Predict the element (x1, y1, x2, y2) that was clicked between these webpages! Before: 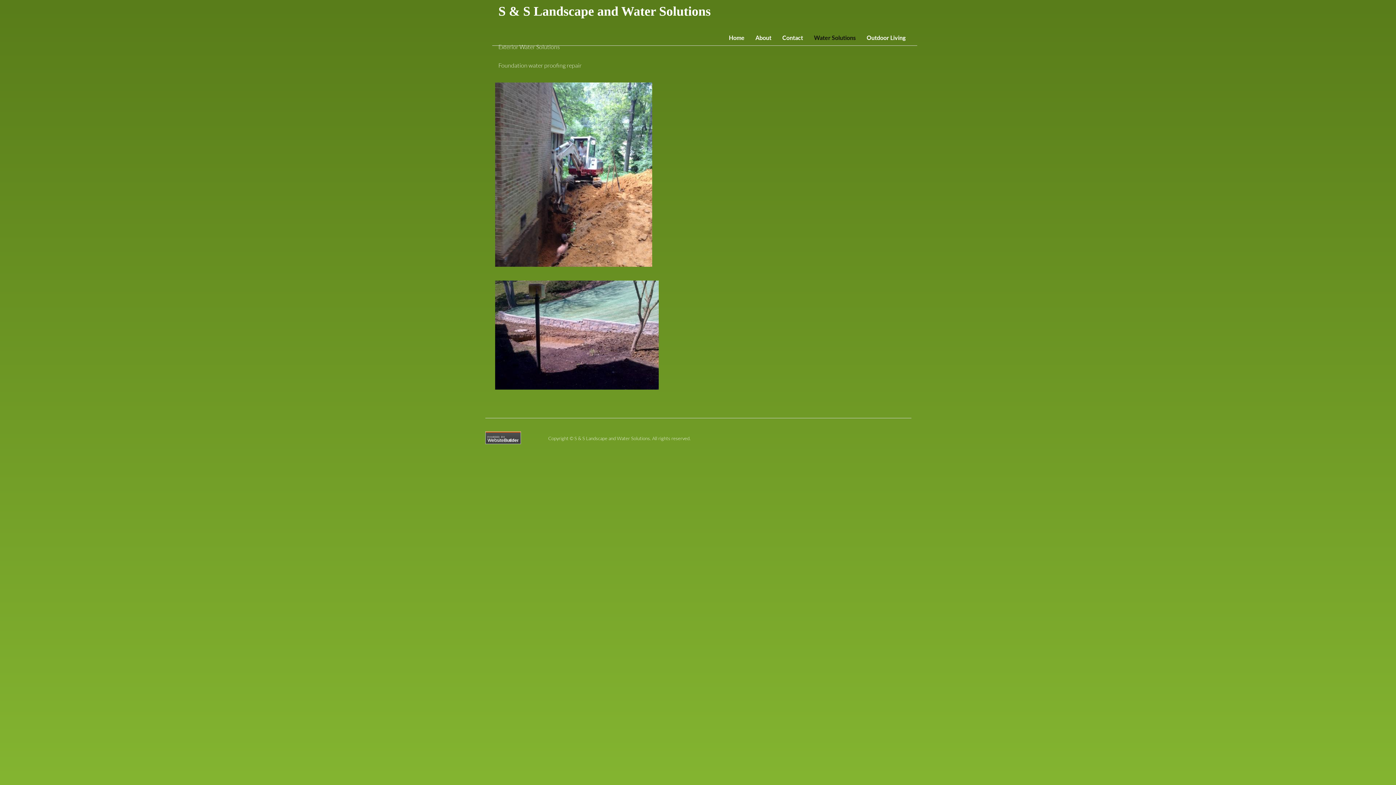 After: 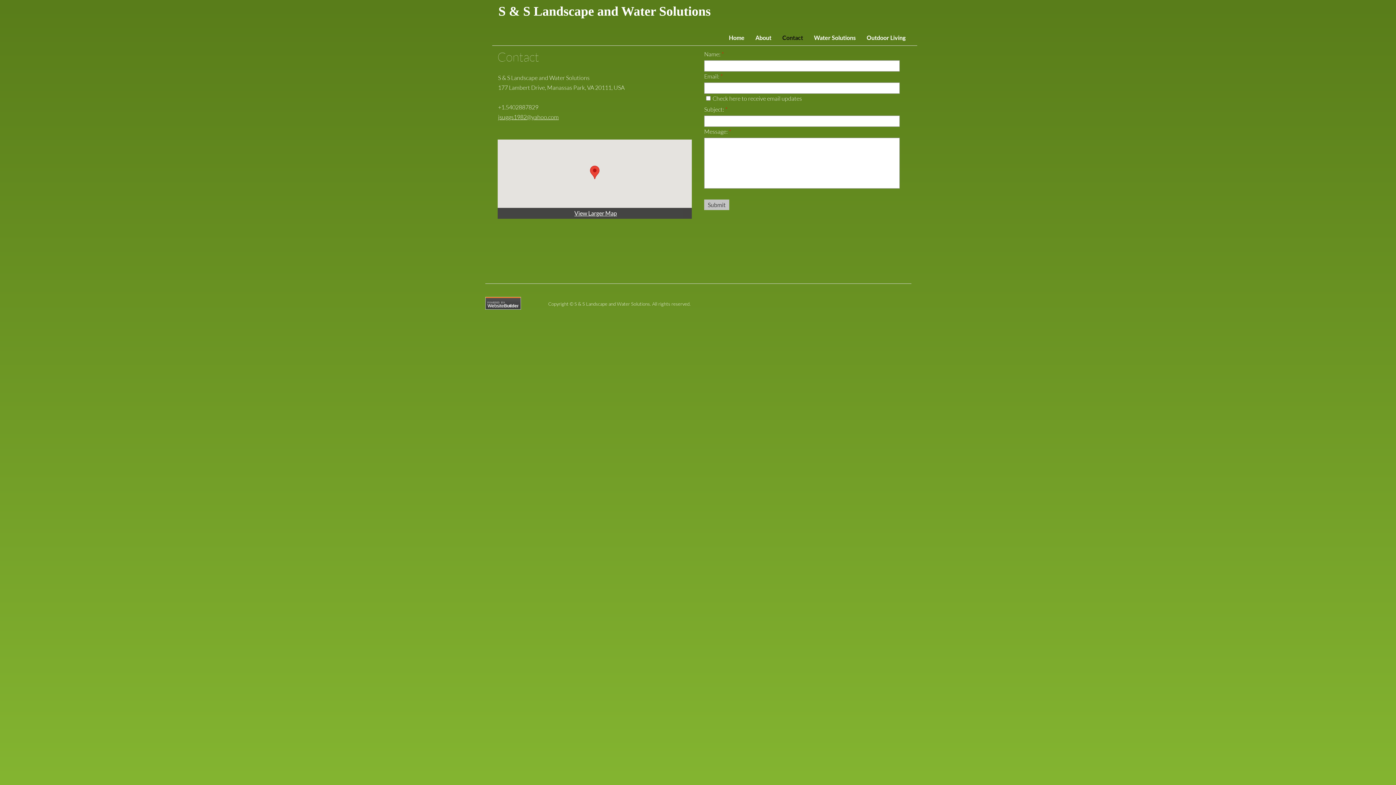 Action: label: Contact bbox: (777, 32, 808, 42)